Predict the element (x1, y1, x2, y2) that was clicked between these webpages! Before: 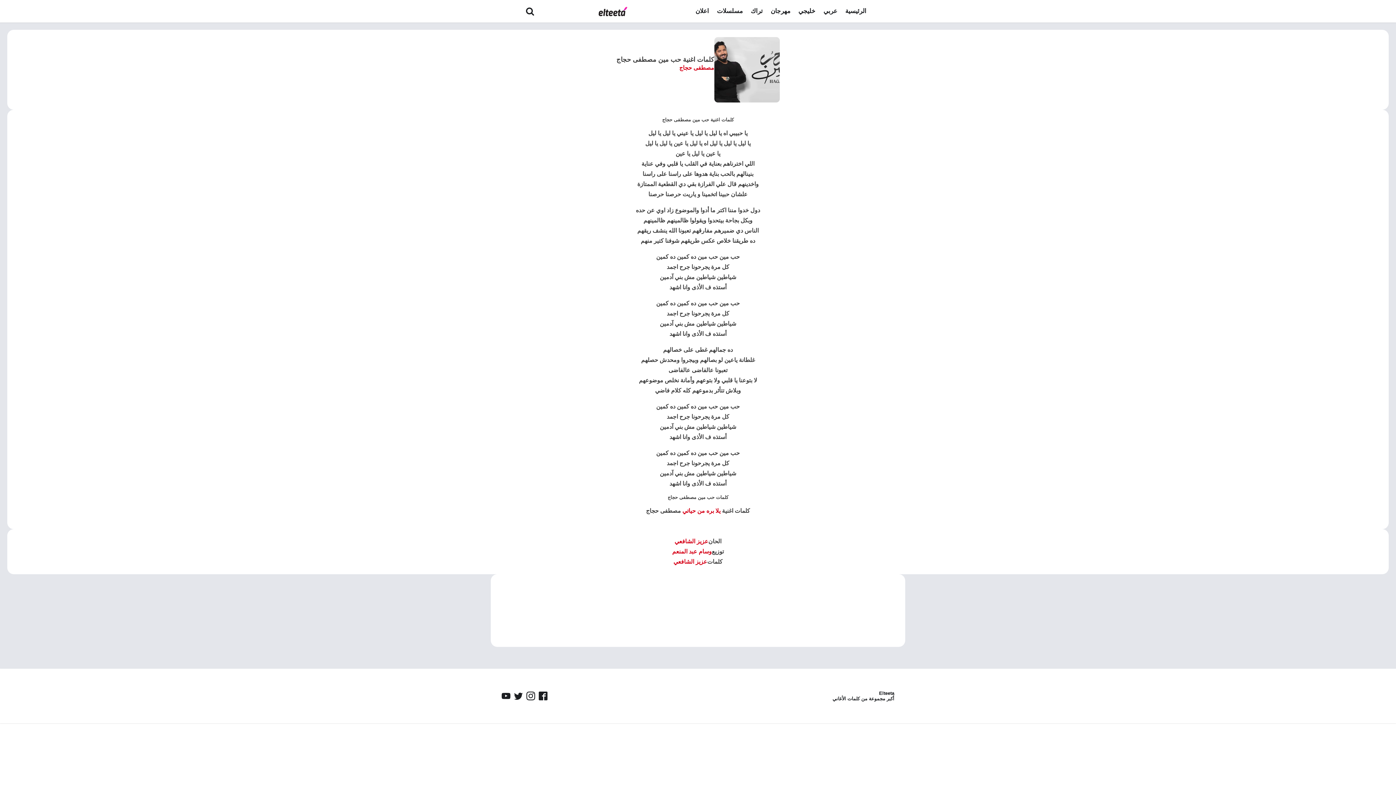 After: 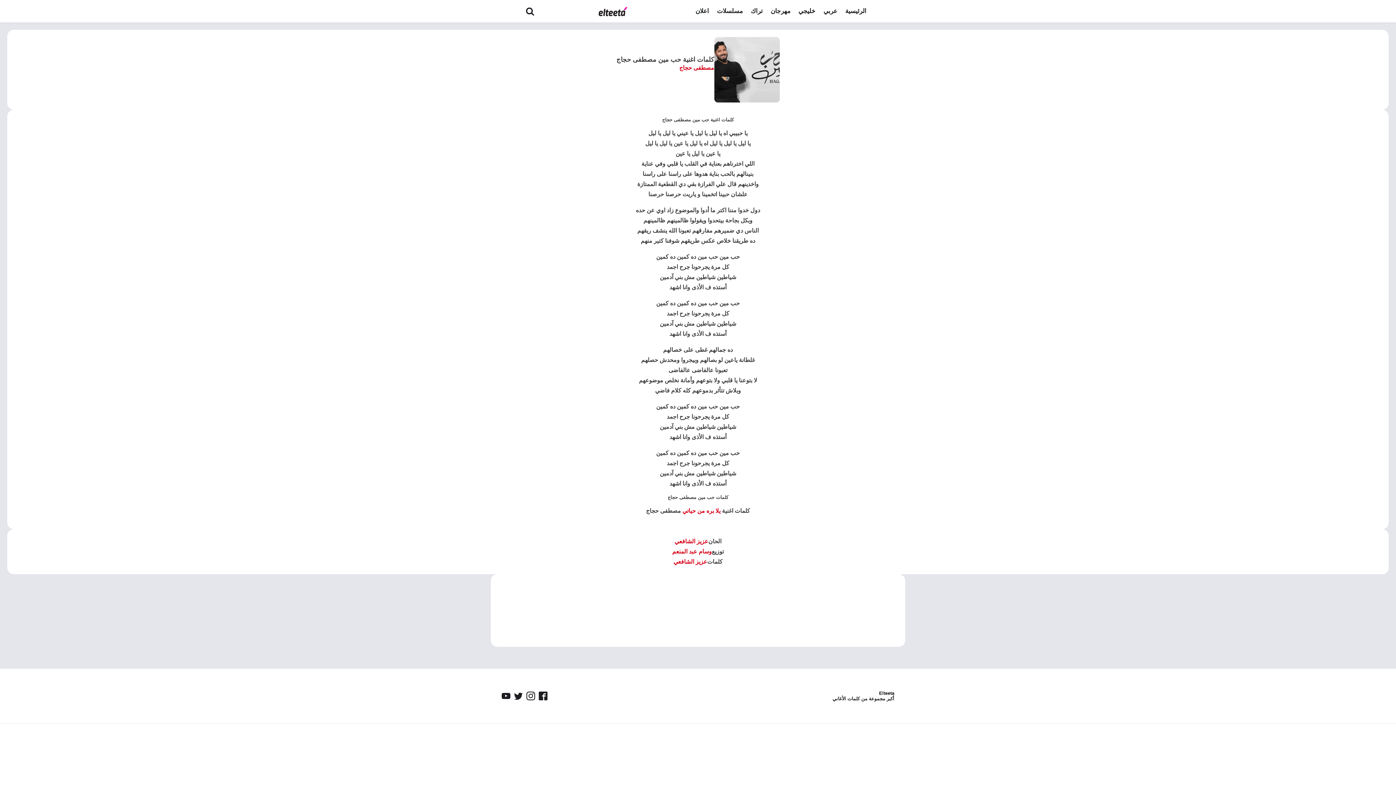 Action: bbox: (501, 692, 510, 700)